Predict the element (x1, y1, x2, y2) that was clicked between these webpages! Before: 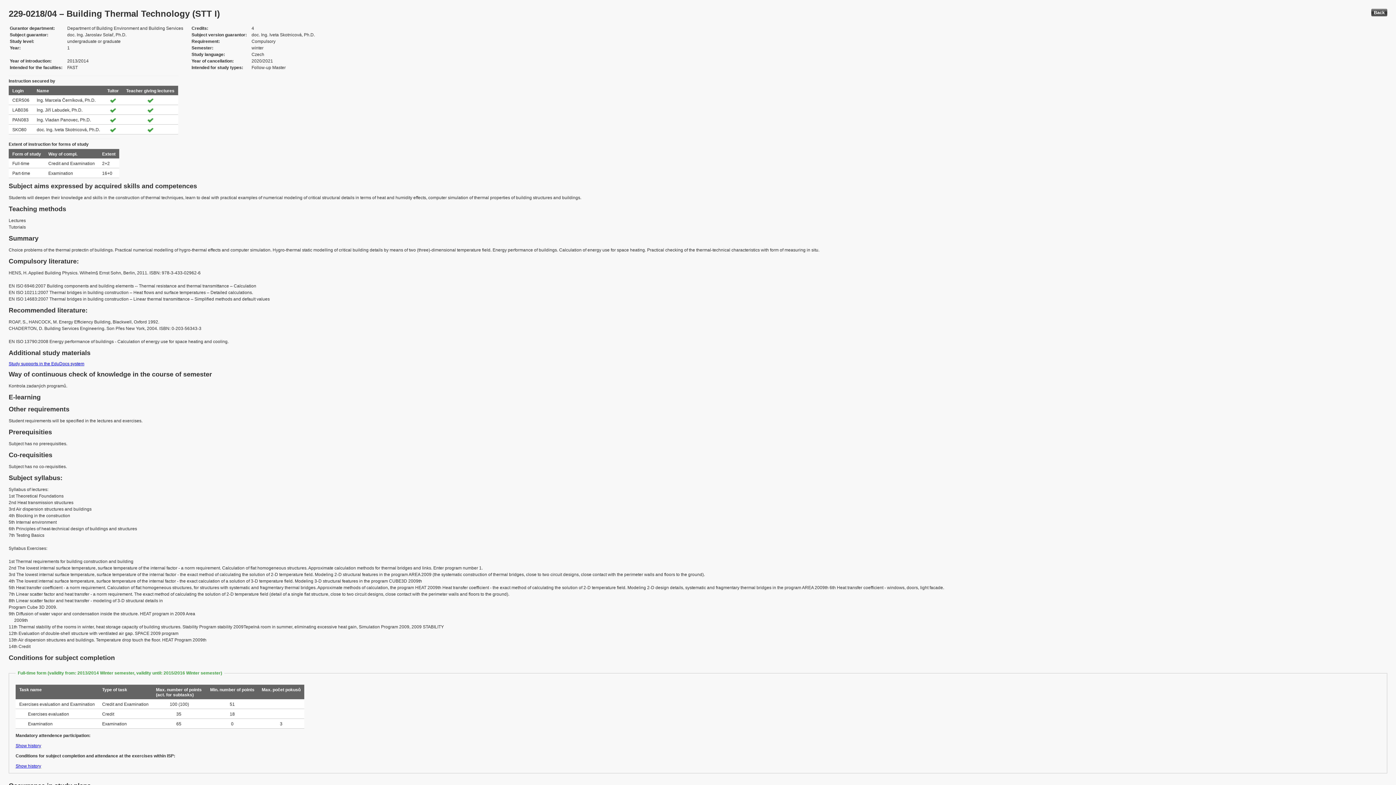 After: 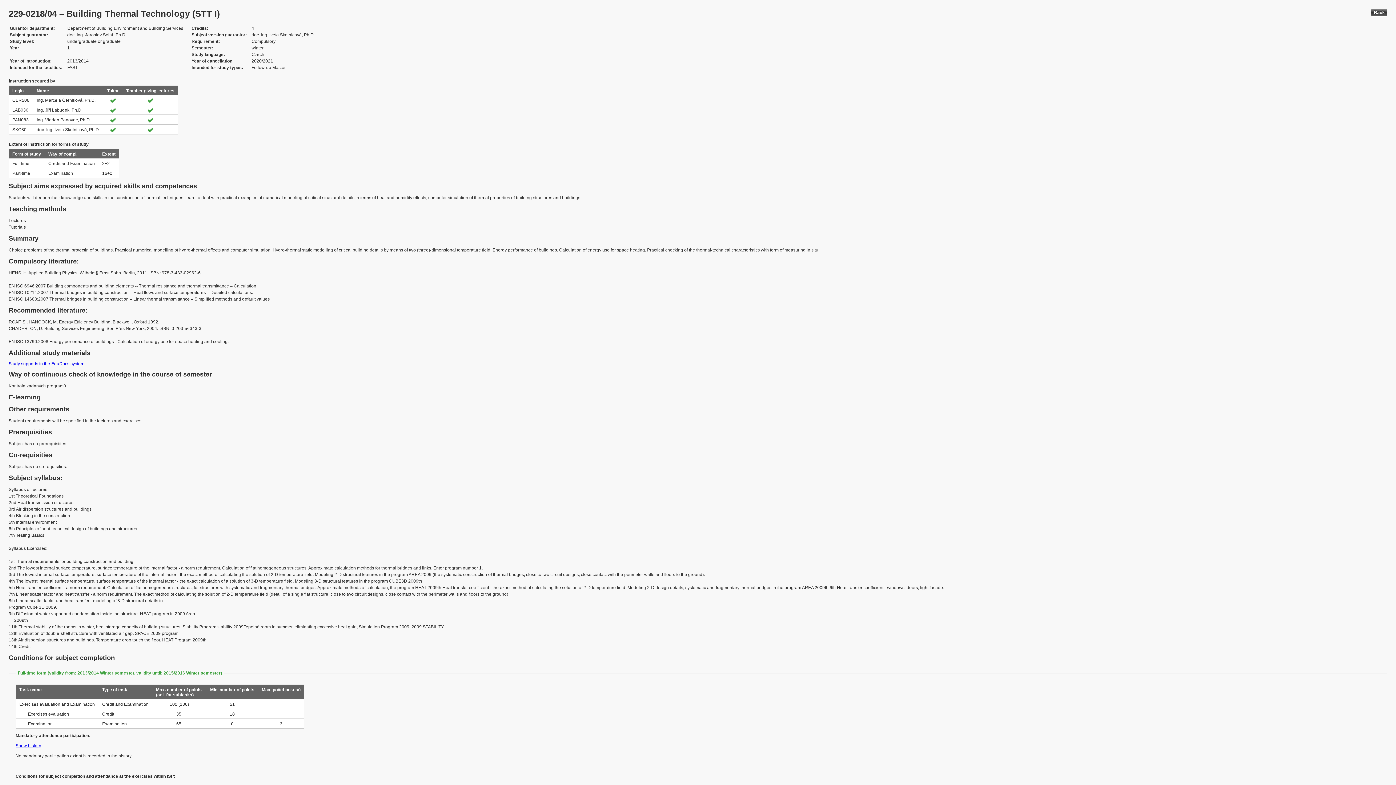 Action: label: Show history bbox: (15, 743, 41, 748)